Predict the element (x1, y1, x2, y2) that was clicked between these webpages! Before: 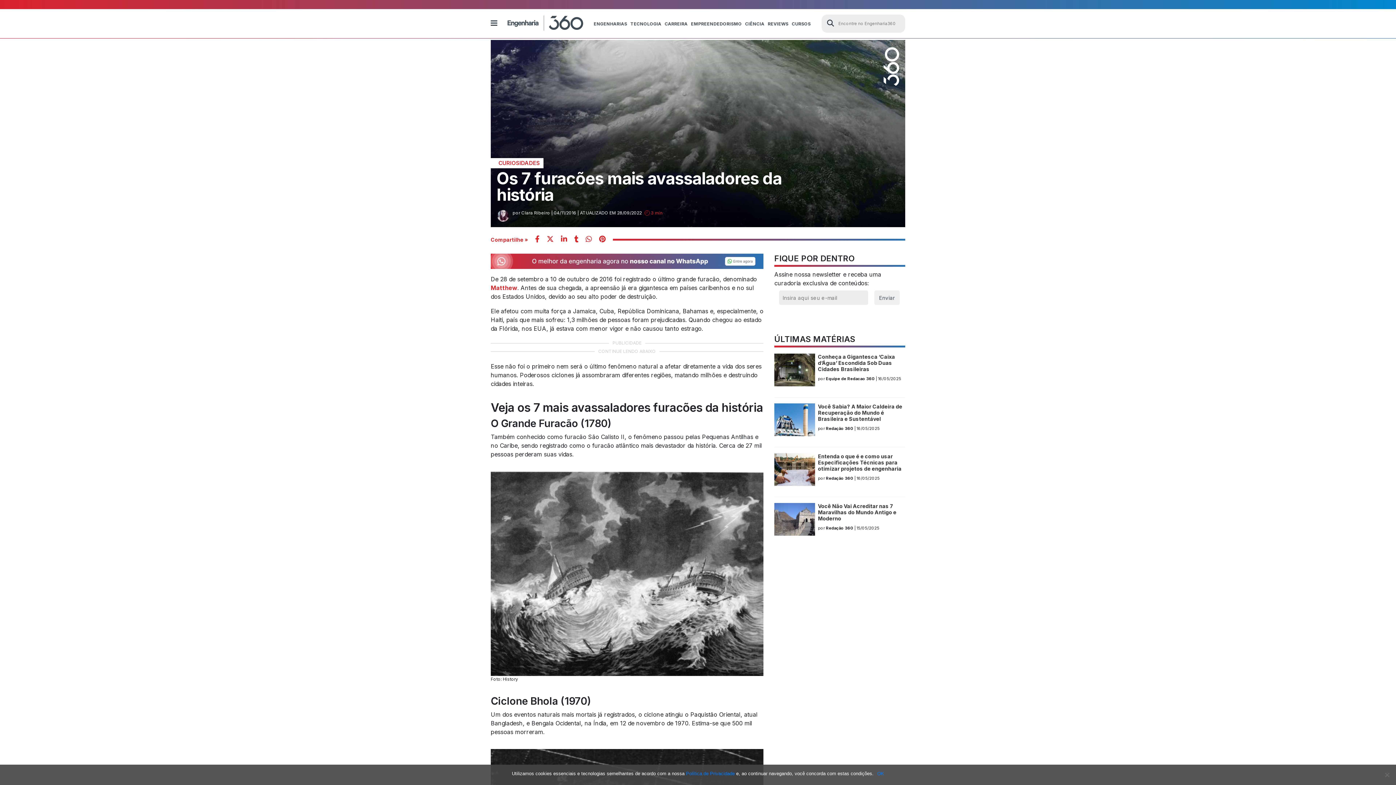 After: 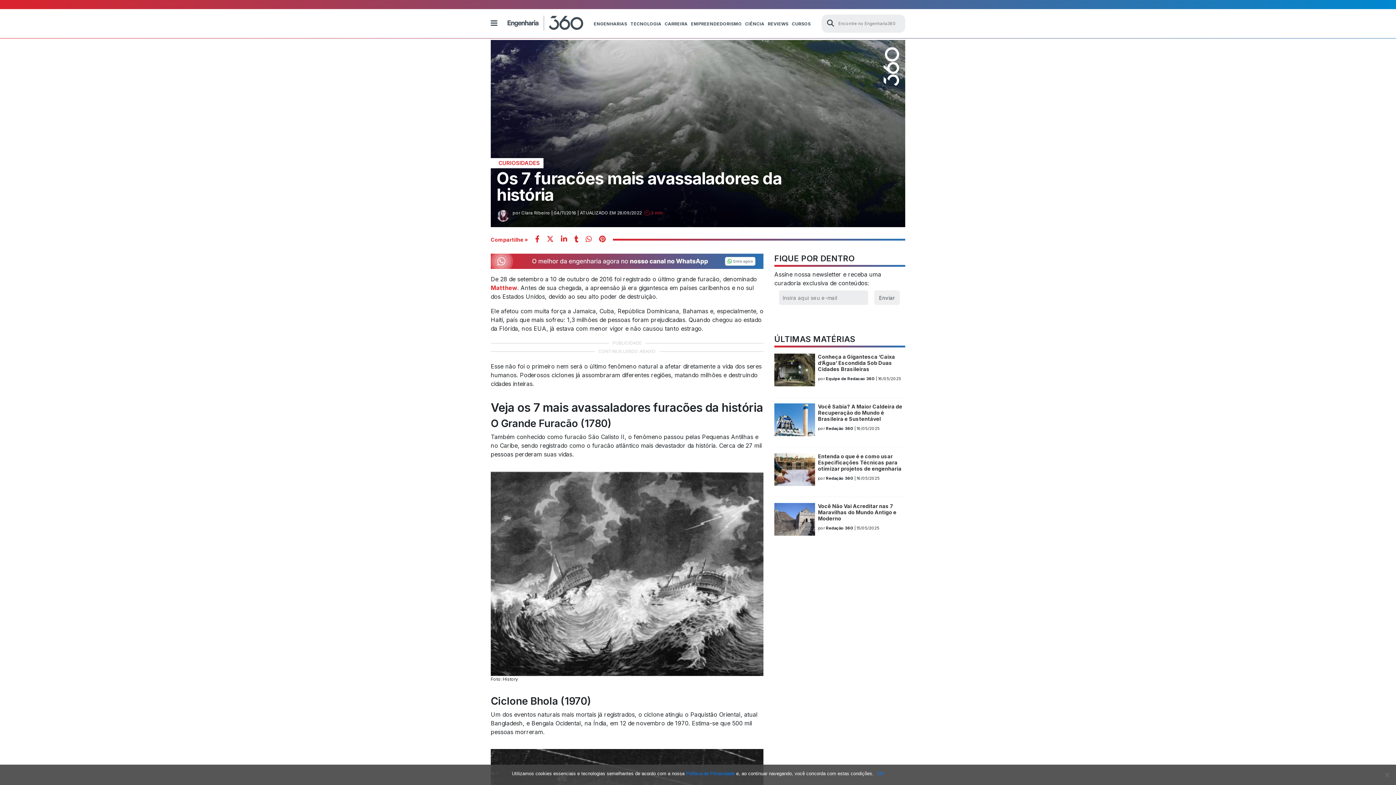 Action: bbox: (561, 234, 567, 244)